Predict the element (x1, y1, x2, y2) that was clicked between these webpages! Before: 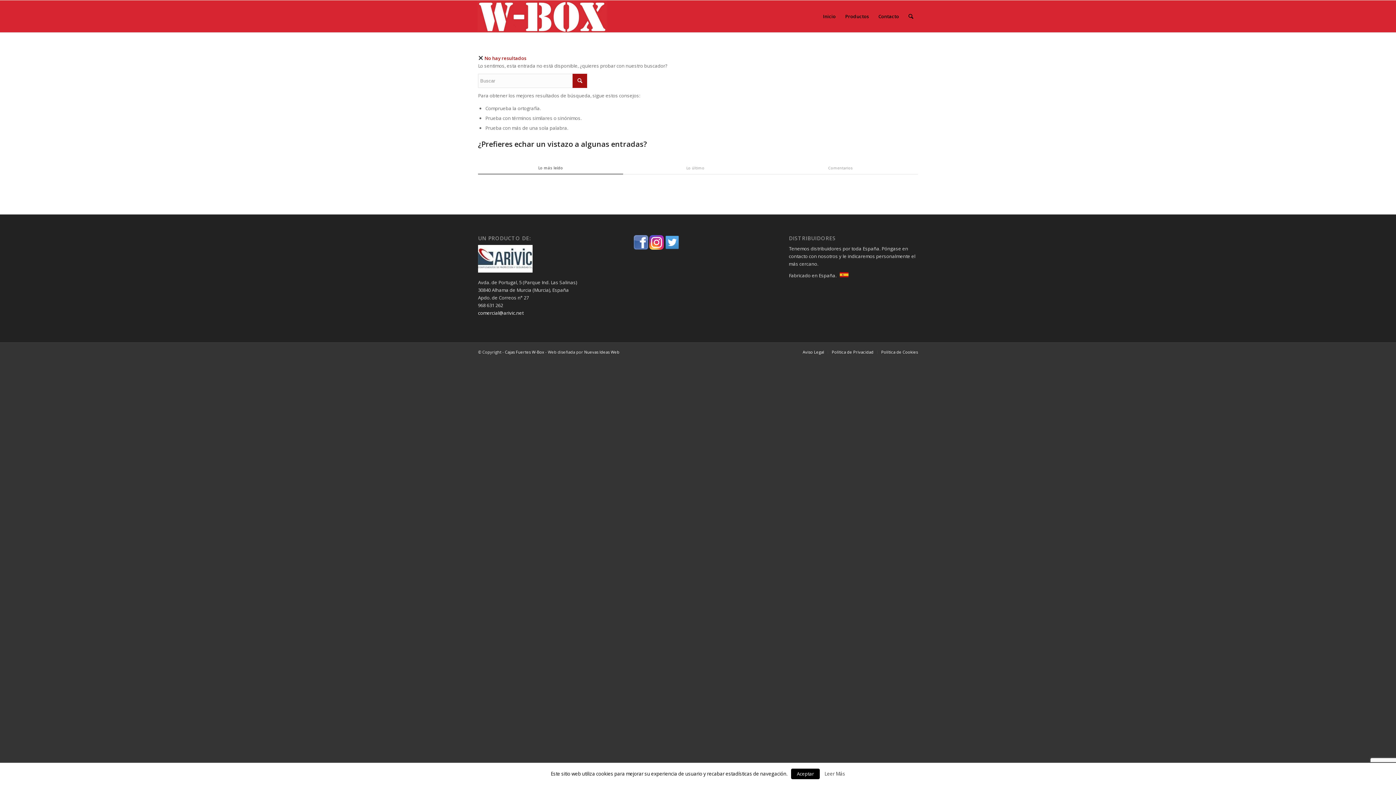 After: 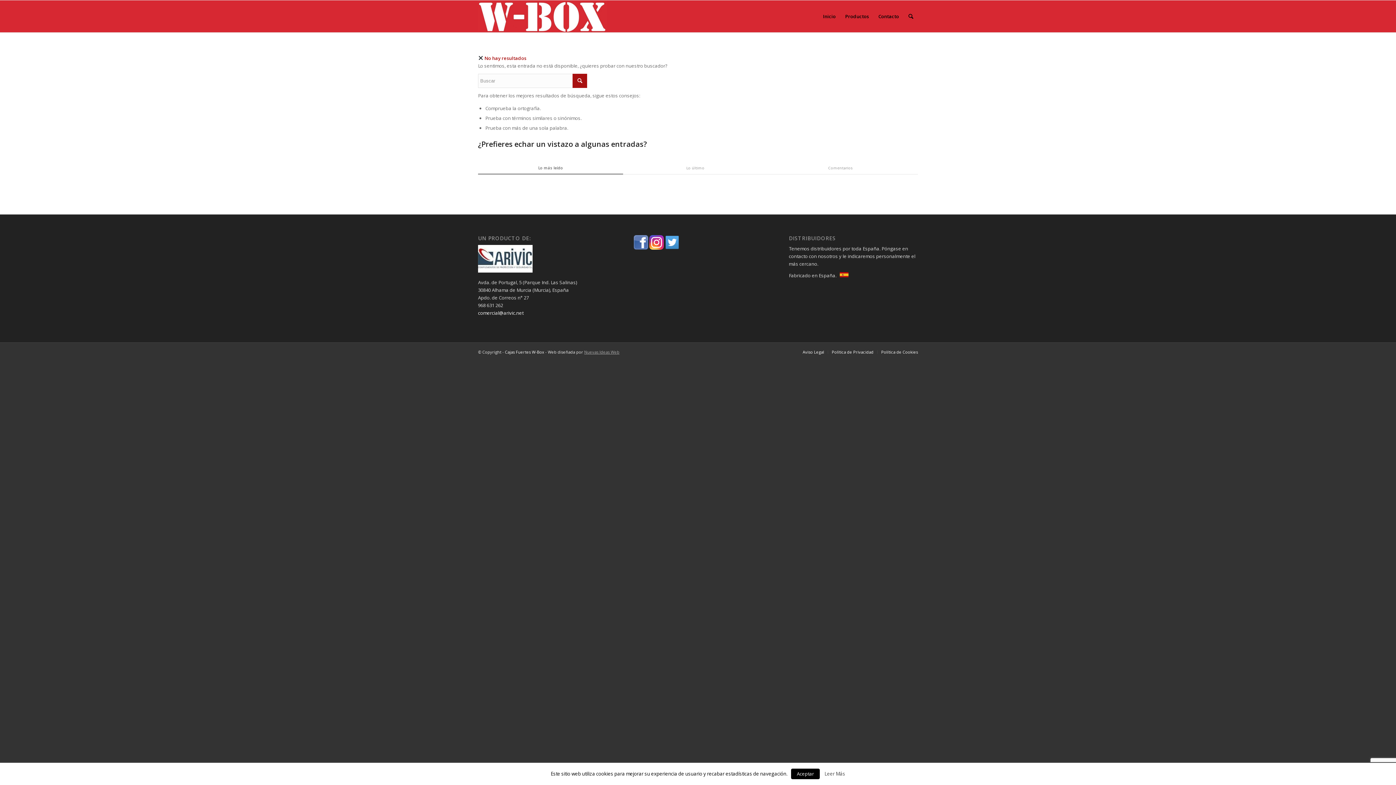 Action: label: Nuevas Ideas Web bbox: (584, 349, 619, 355)